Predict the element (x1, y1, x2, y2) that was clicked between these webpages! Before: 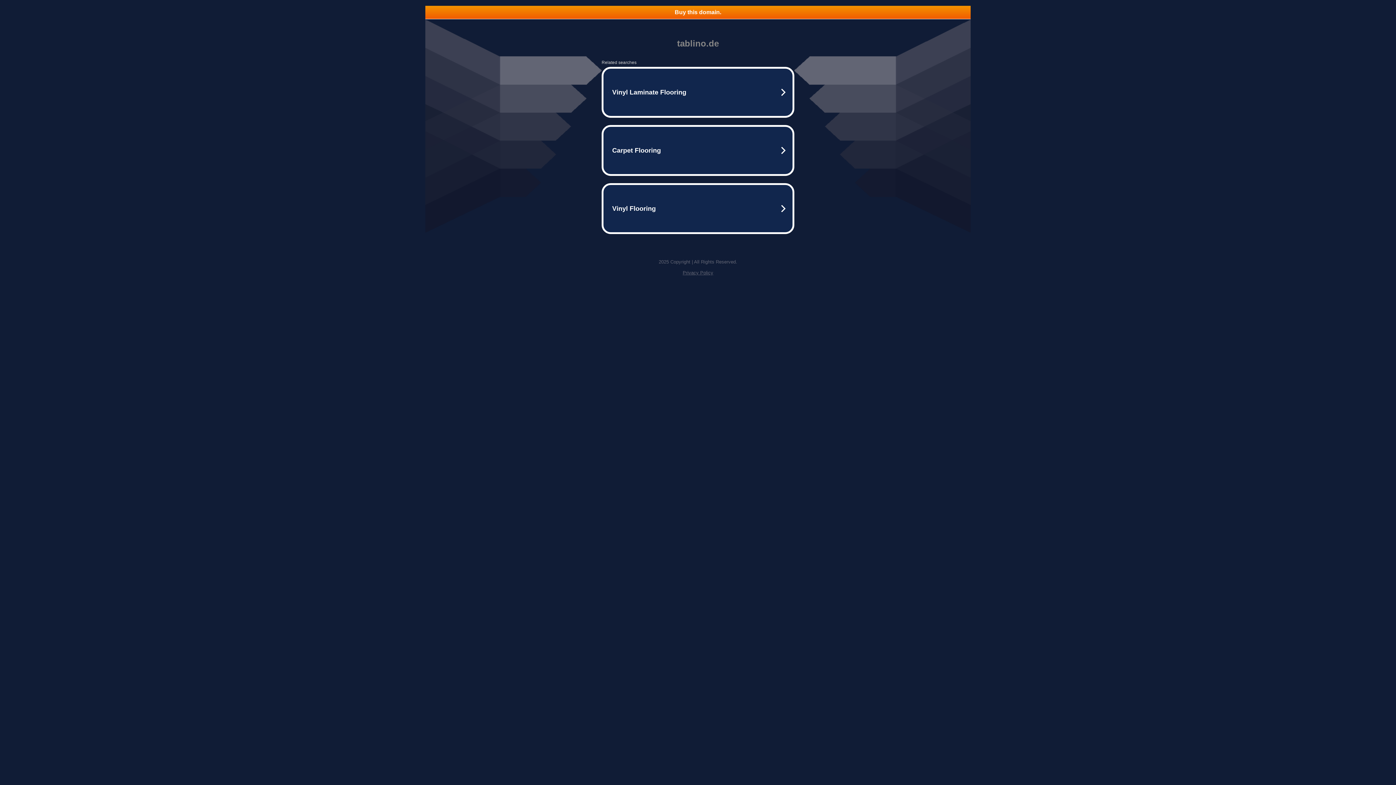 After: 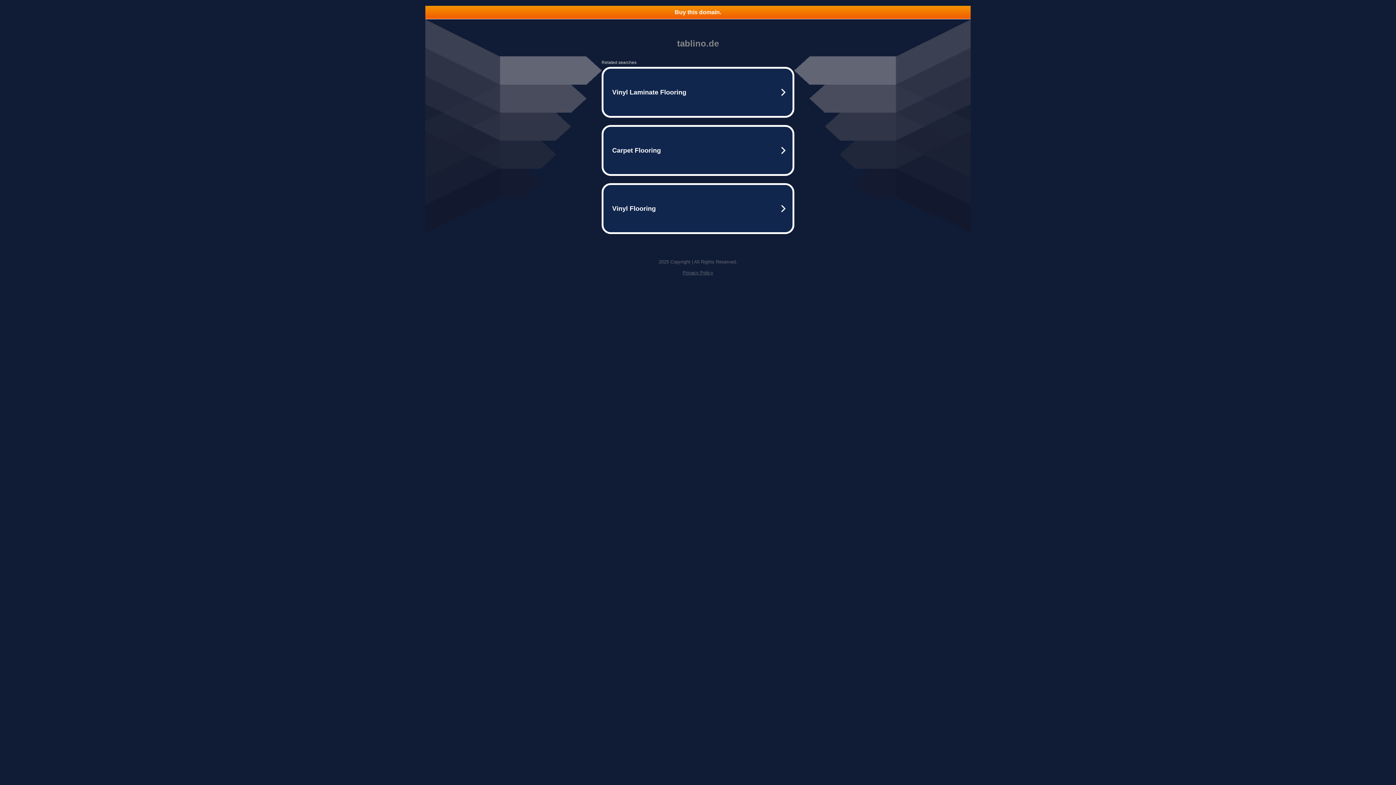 Action: label: Privacy Policy bbox: (682, 270, 713, 275)